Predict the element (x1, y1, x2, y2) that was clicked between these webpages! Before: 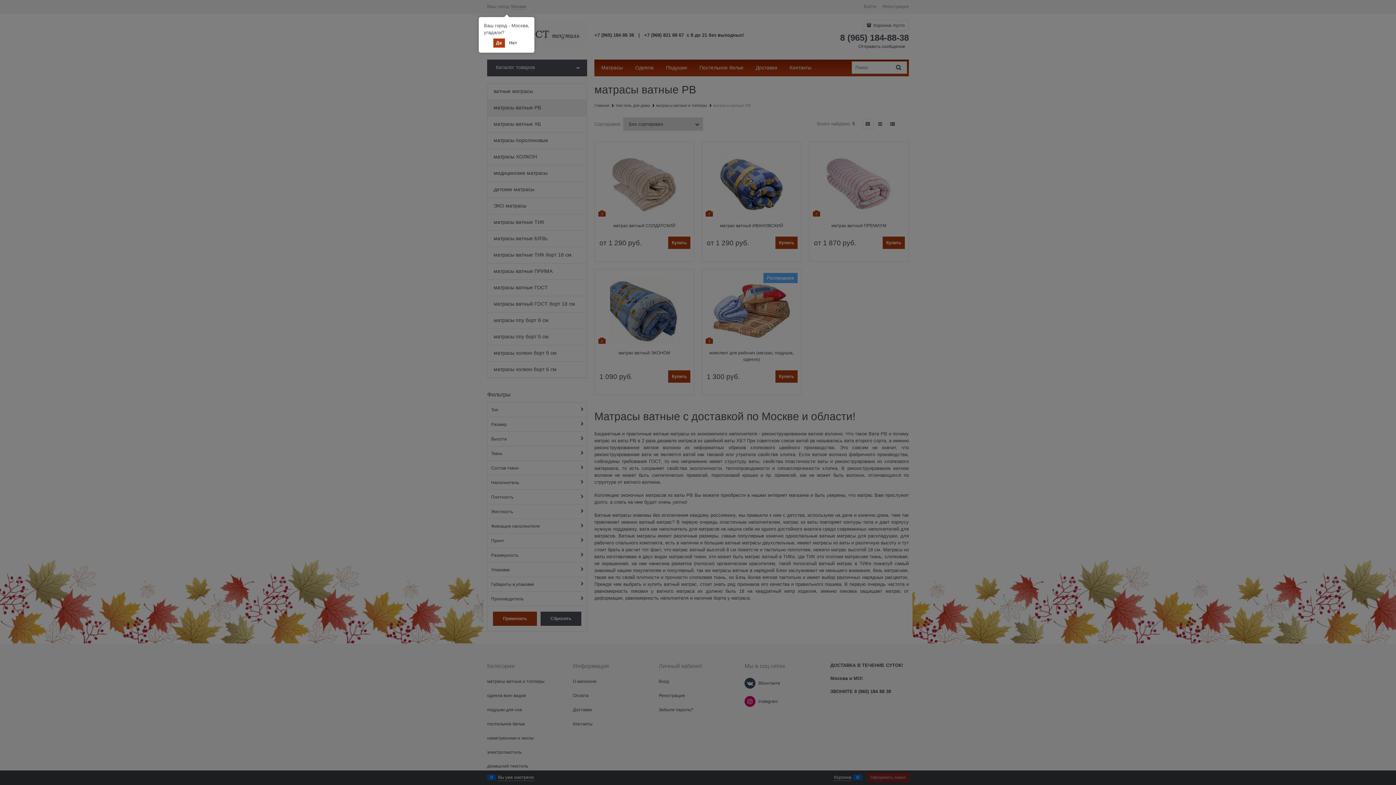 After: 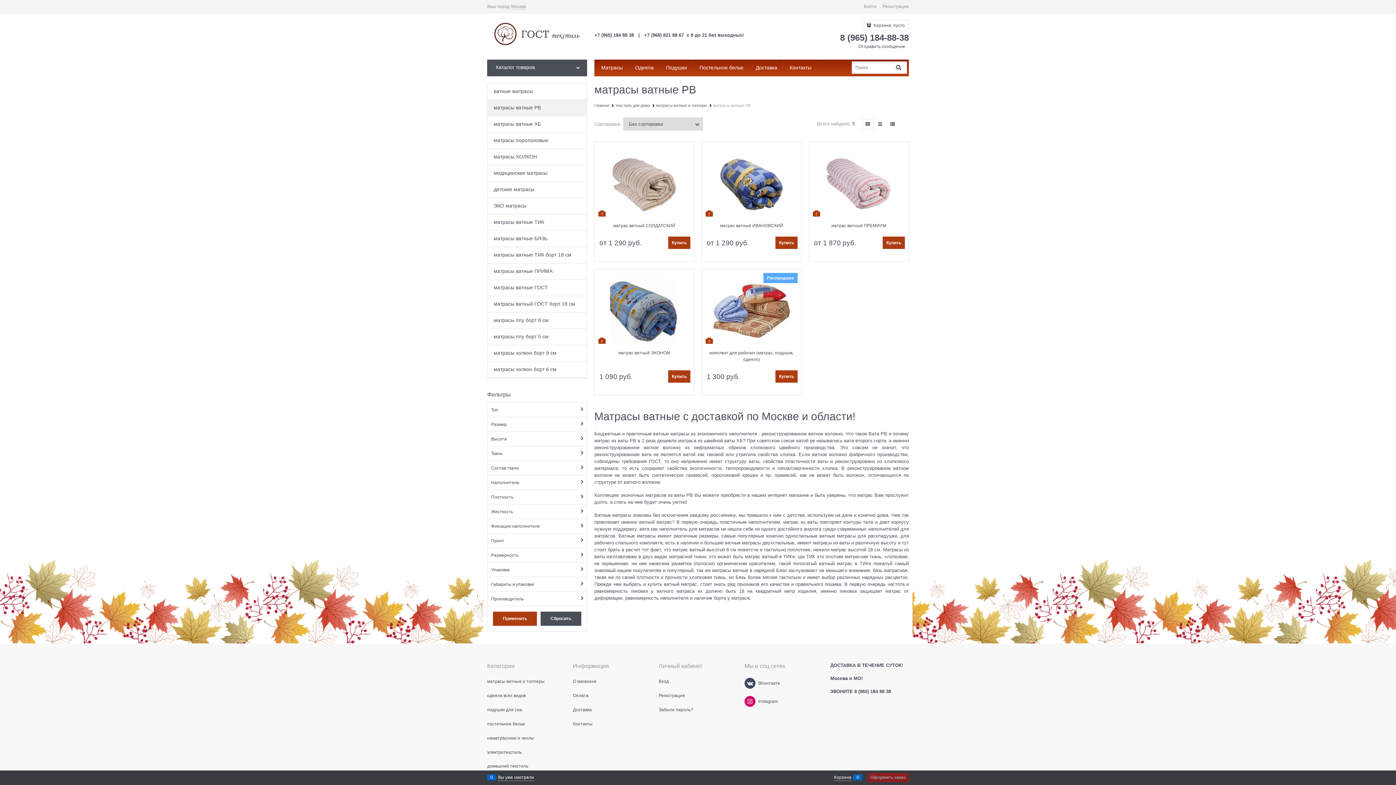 Action: bbox: (493, 38, 504, 47) label: Да